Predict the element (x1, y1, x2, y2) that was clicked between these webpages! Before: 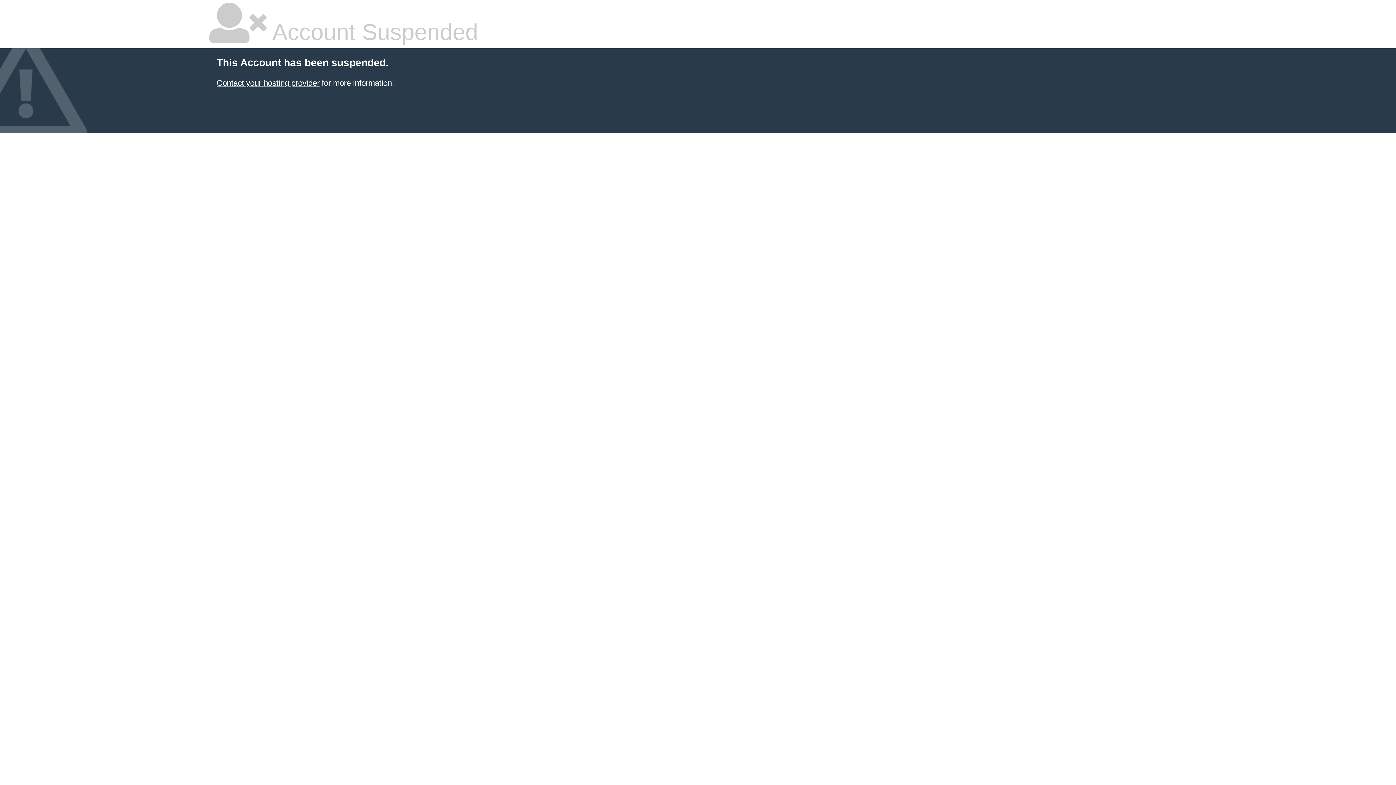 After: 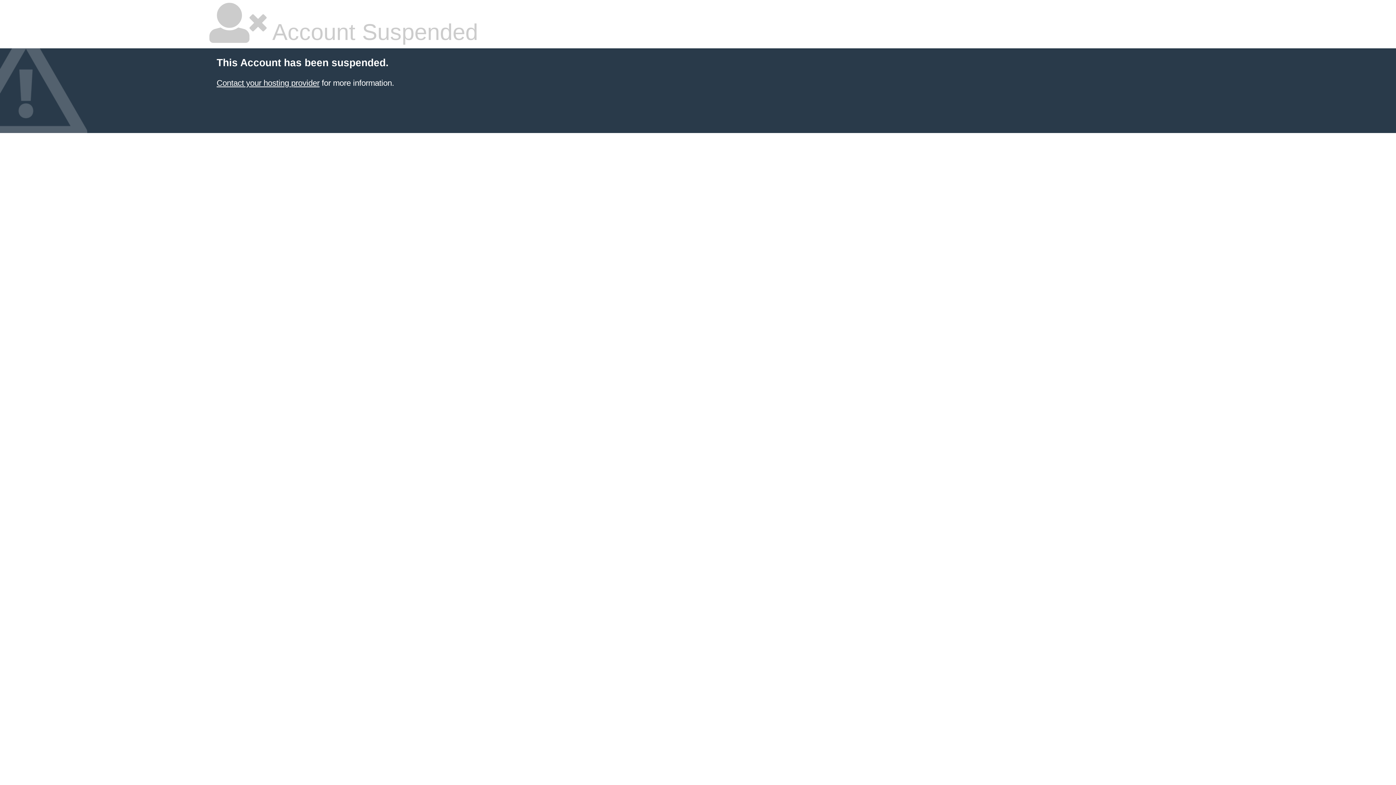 Action: bbox: (216, 78, 319, 87) label: Contact your hosting provider